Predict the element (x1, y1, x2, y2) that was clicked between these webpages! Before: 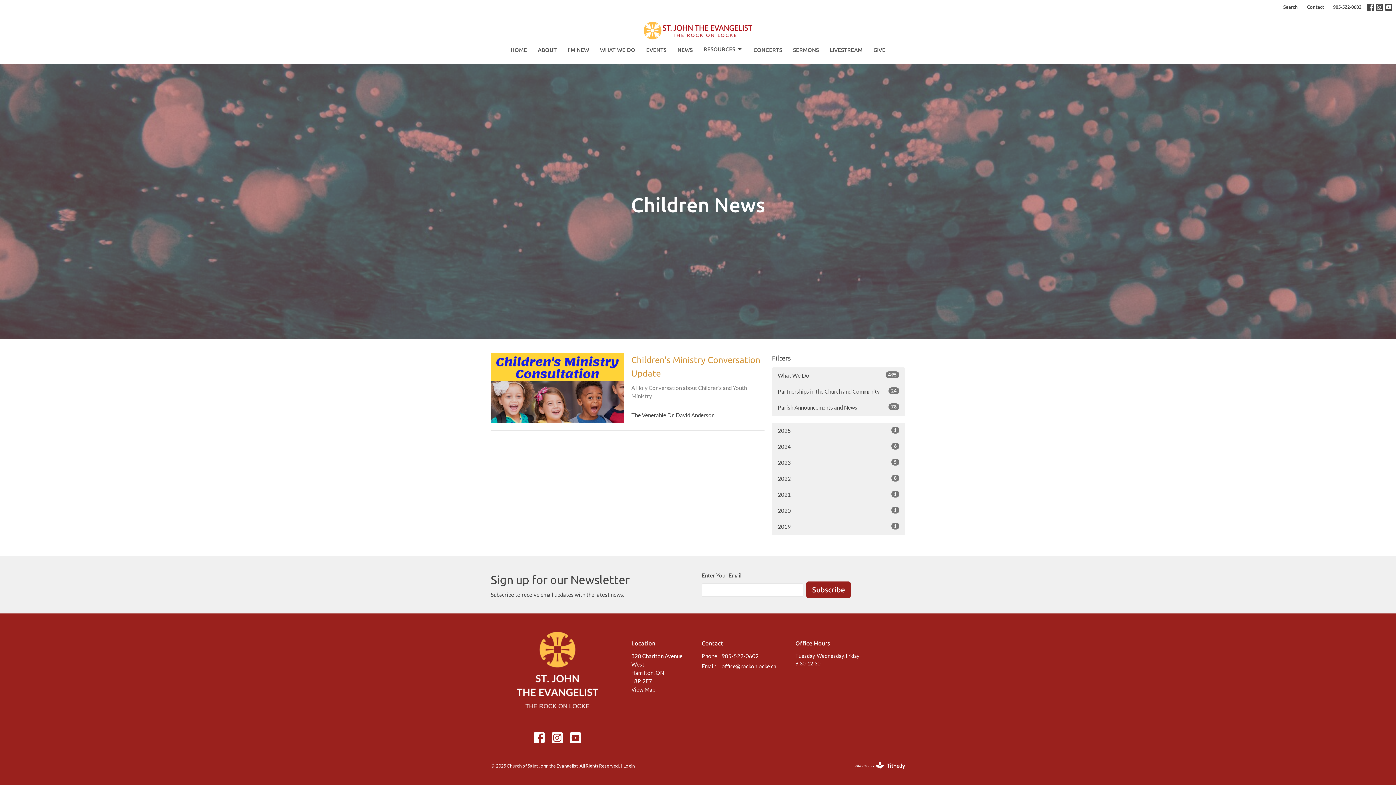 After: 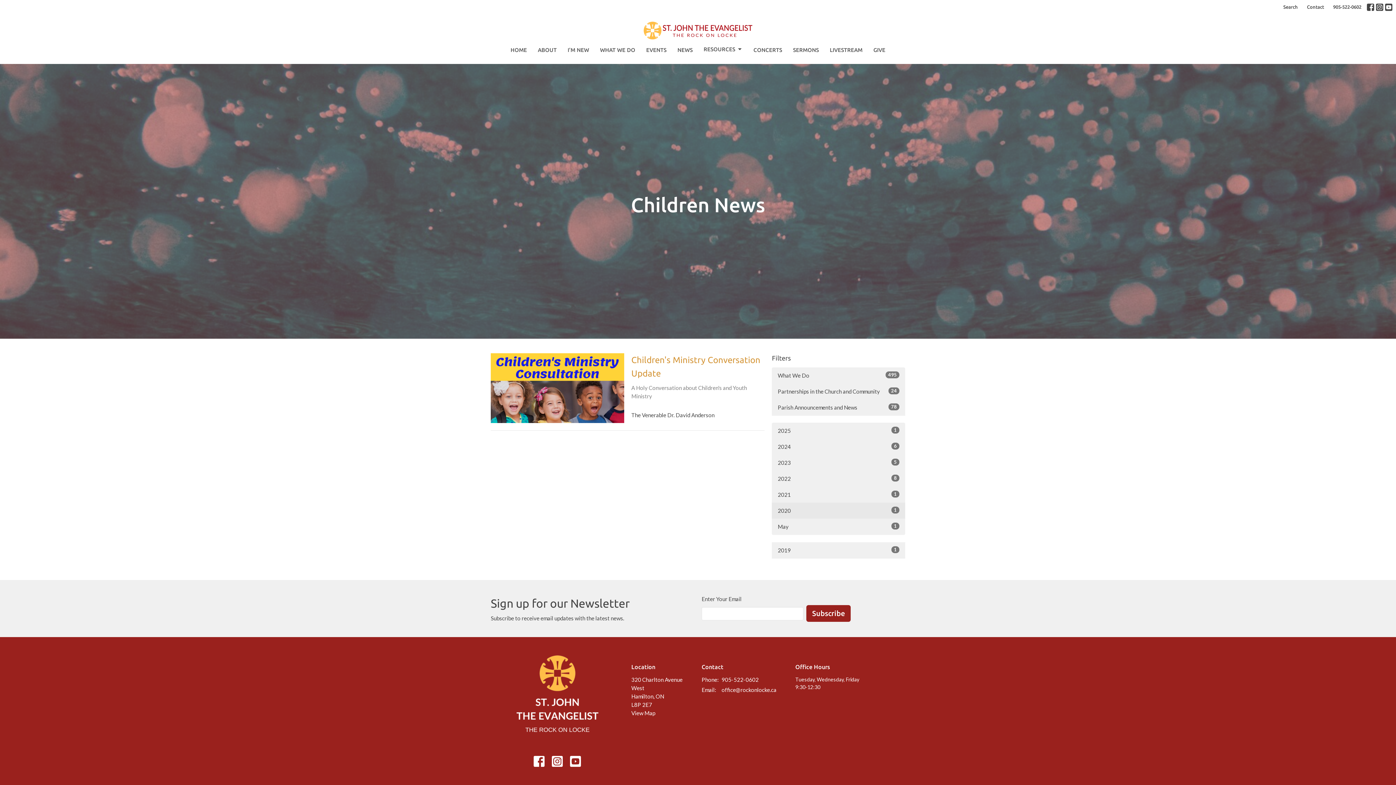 Action: label: 2020
1 bbox: (772, 502, 905, 519)